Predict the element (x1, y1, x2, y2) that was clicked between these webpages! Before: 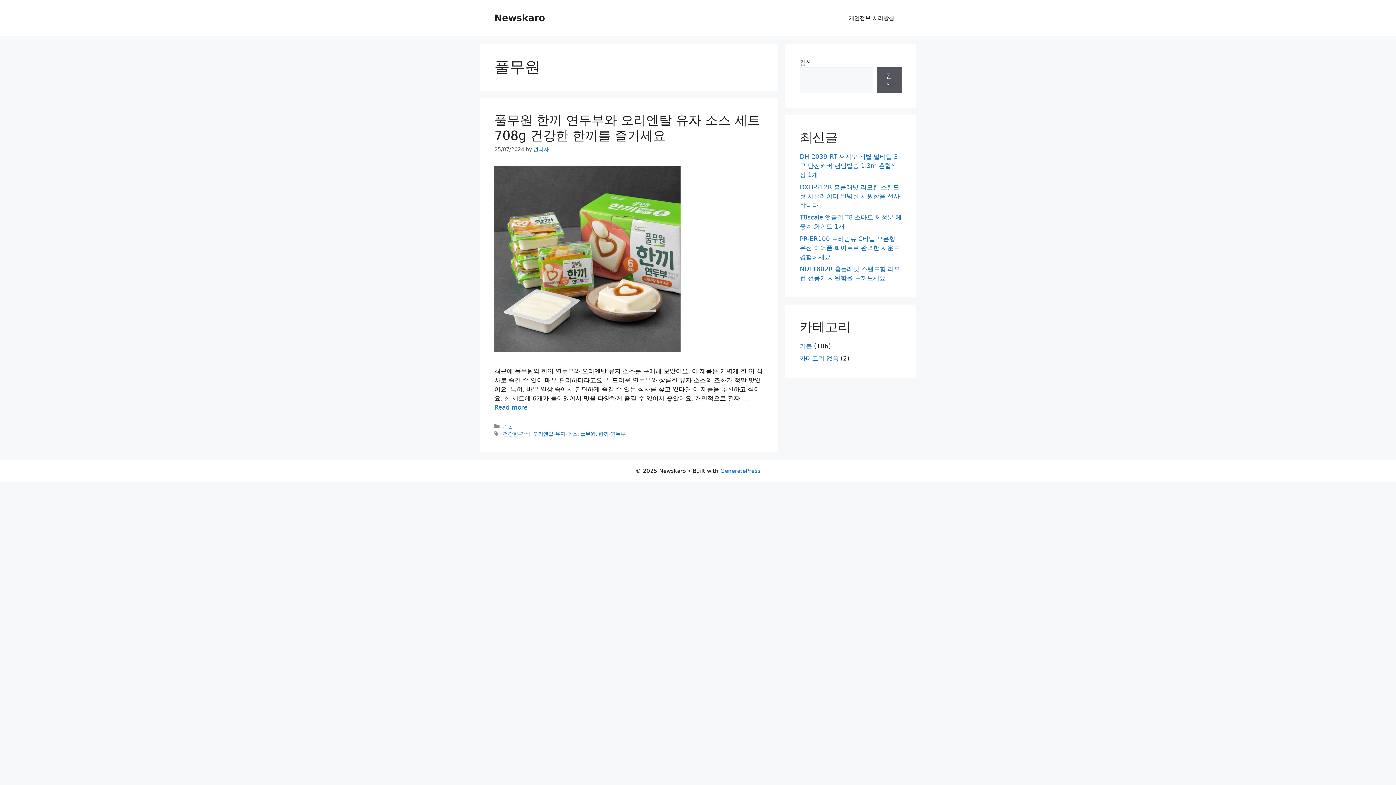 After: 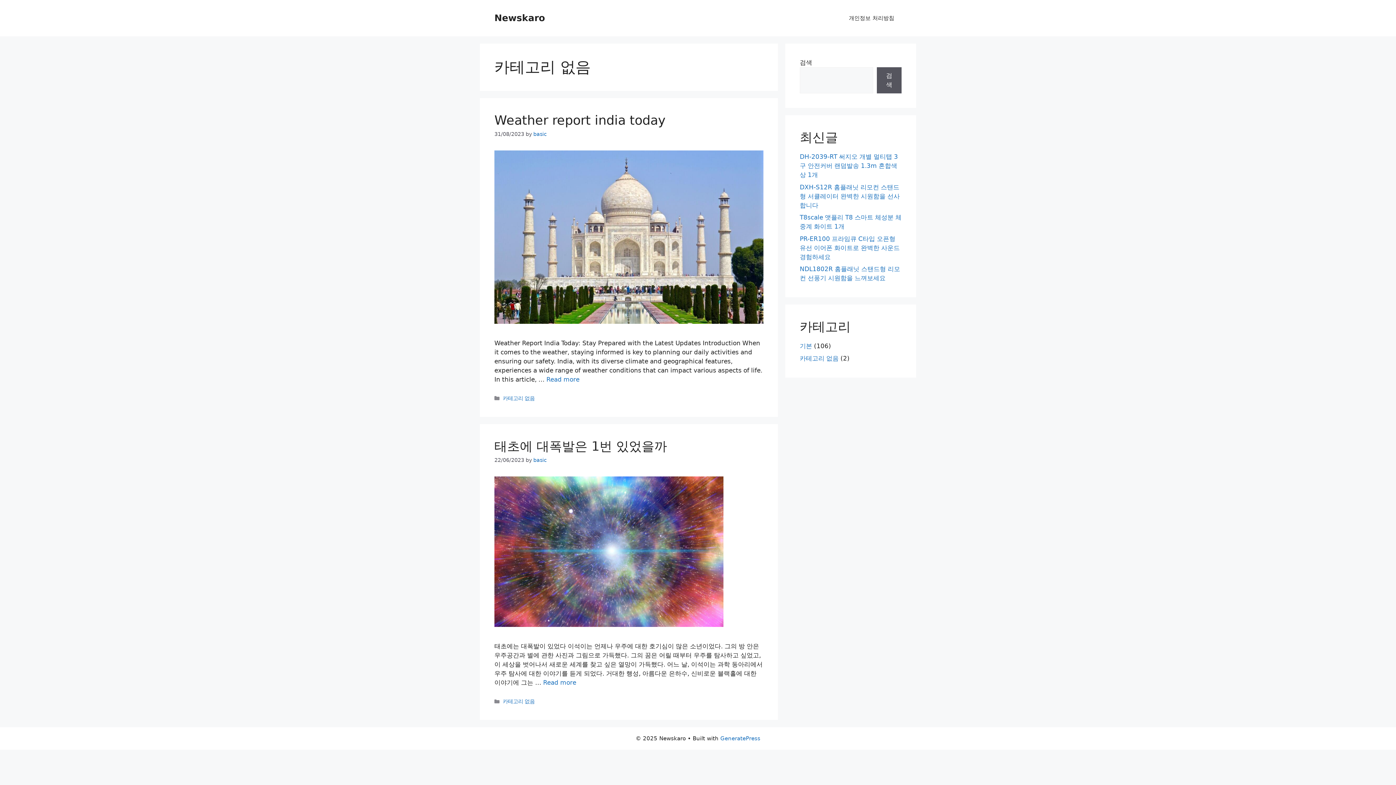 Action: bbox: (800, 354, 838, 362) label: 카테고리 없음